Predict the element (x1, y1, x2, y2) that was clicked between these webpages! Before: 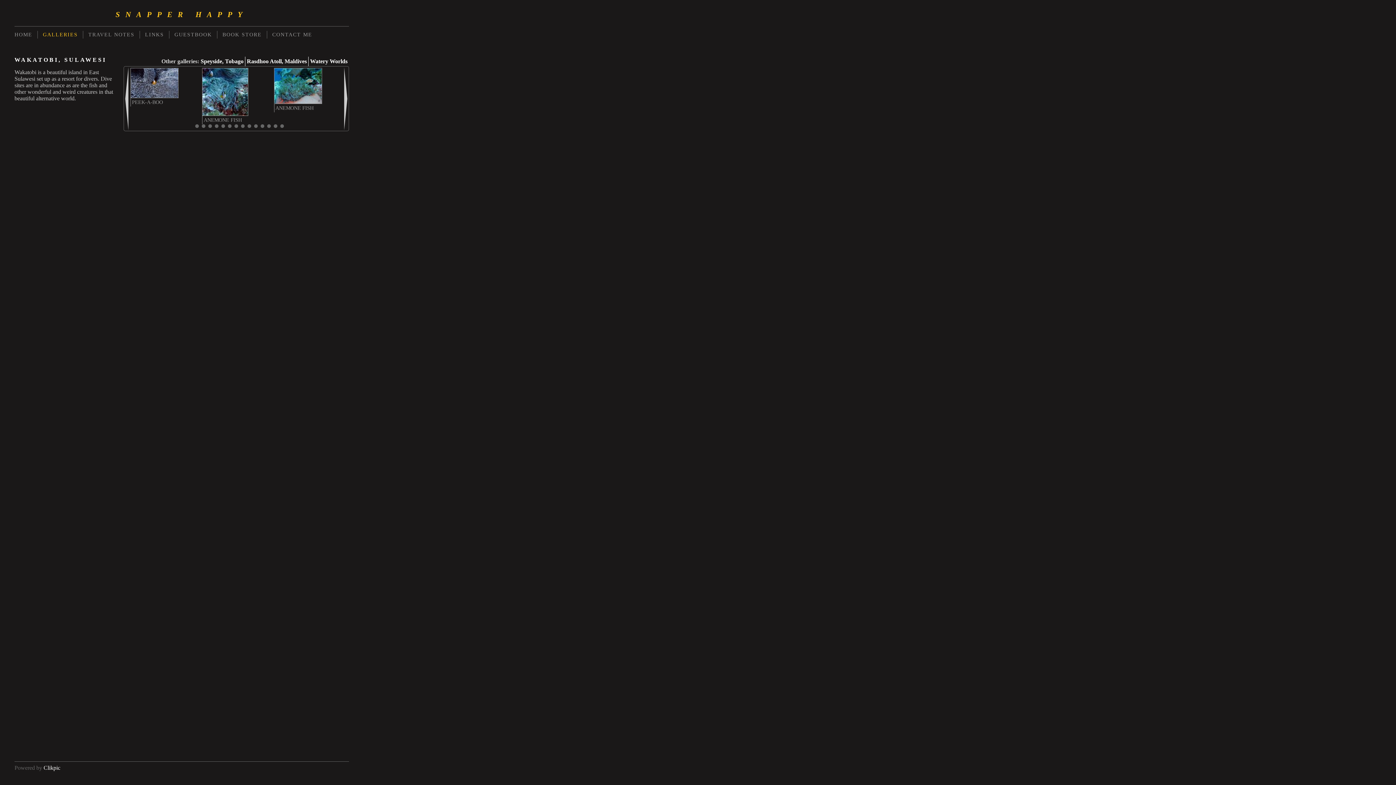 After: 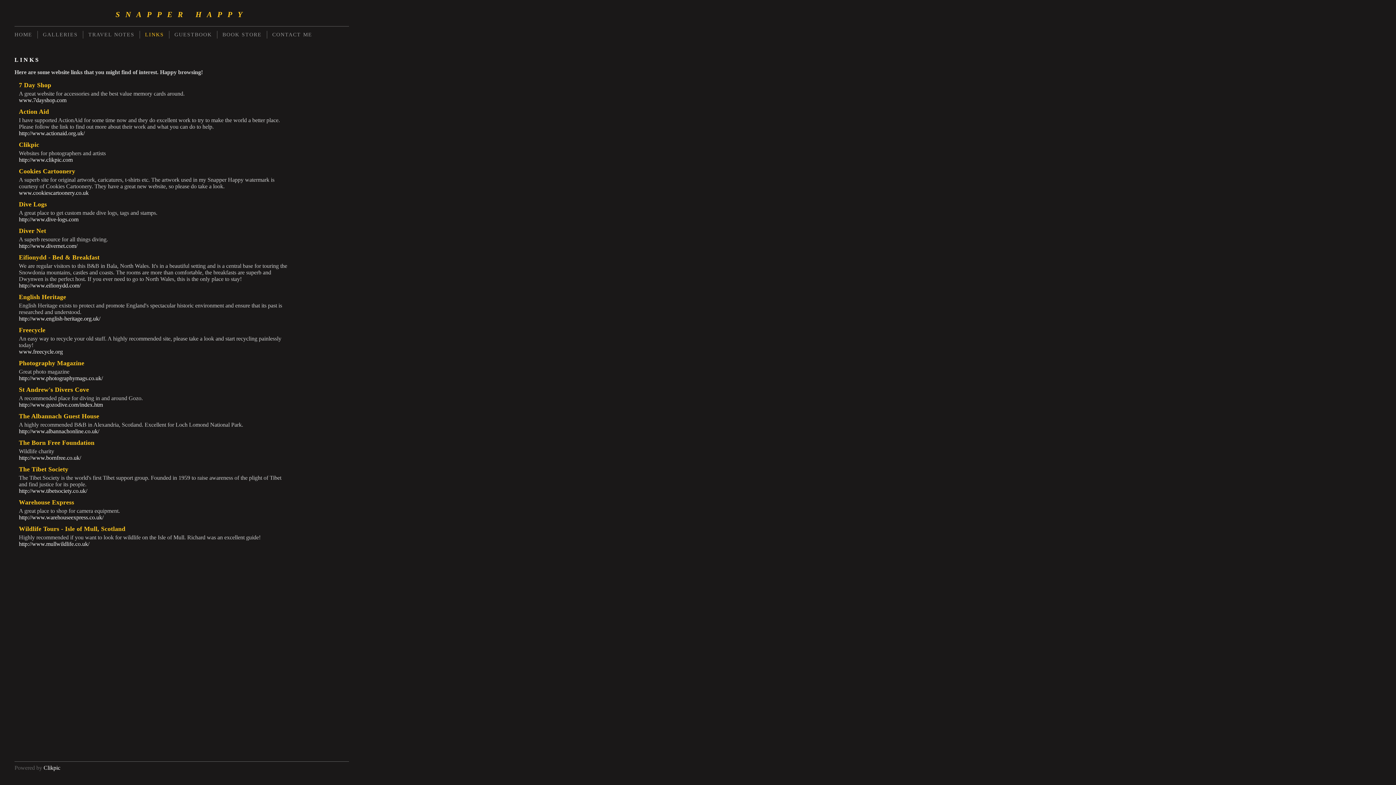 Action: label: LINKS bbox: (139, 30, 169, 38)